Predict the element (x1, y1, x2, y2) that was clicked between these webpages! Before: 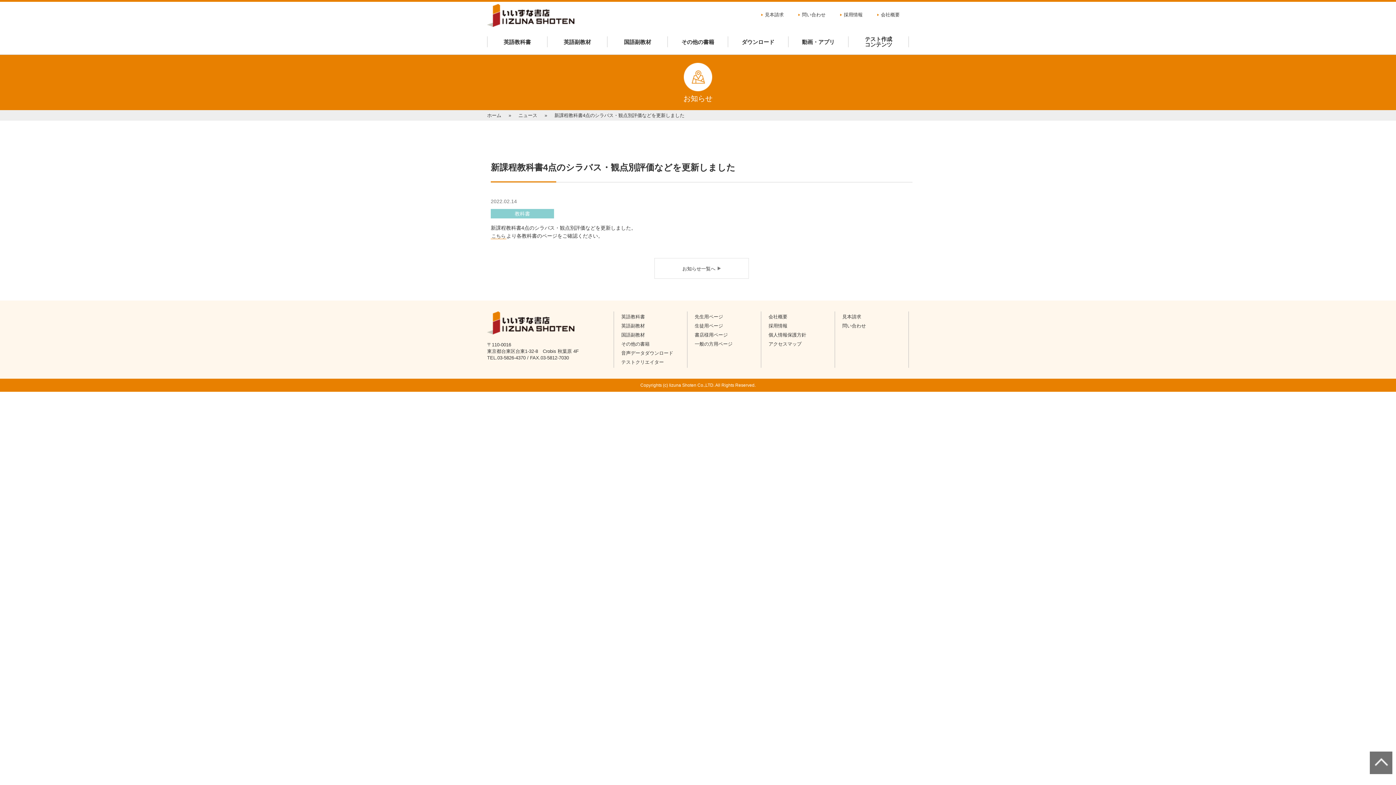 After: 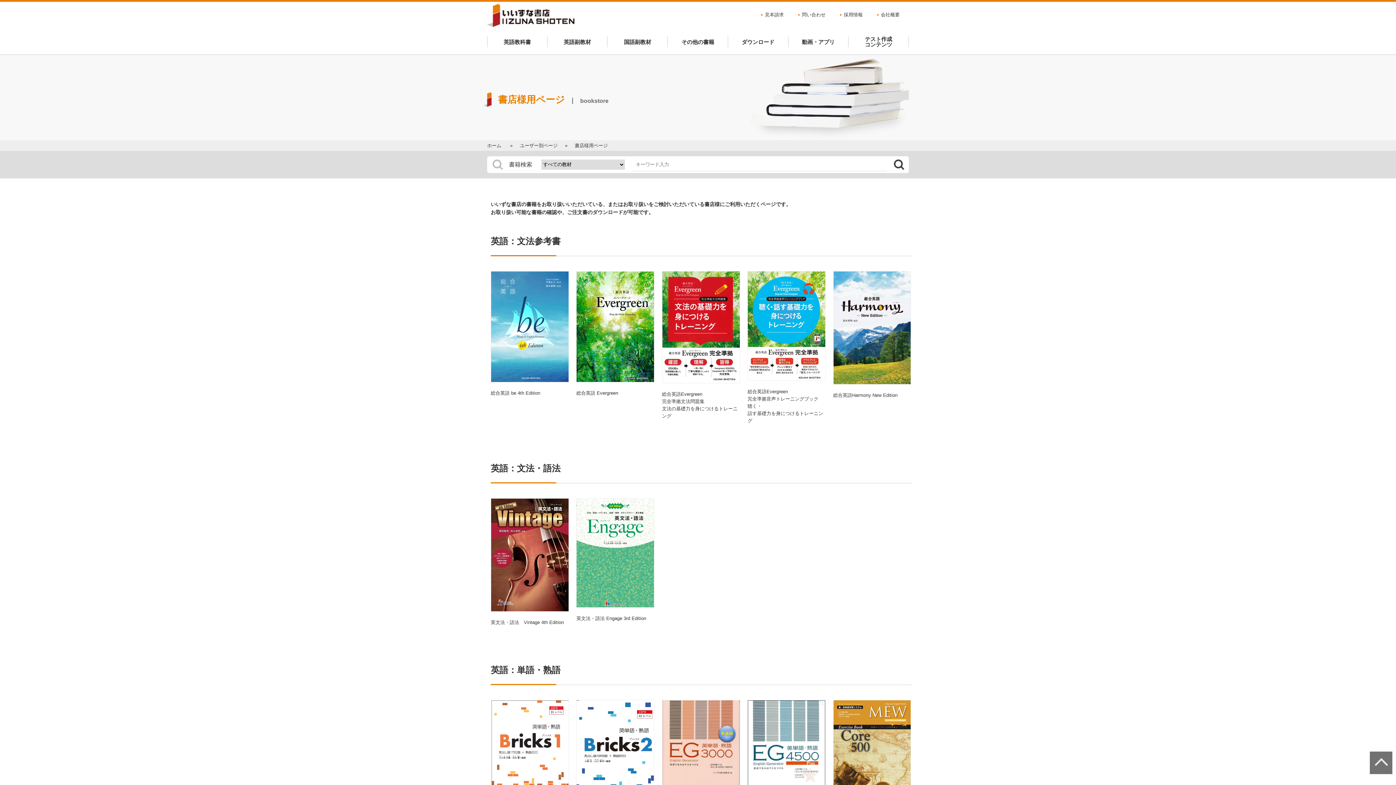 Action: bbox: (694, 331, 753, 338) label: 書店様用ページ